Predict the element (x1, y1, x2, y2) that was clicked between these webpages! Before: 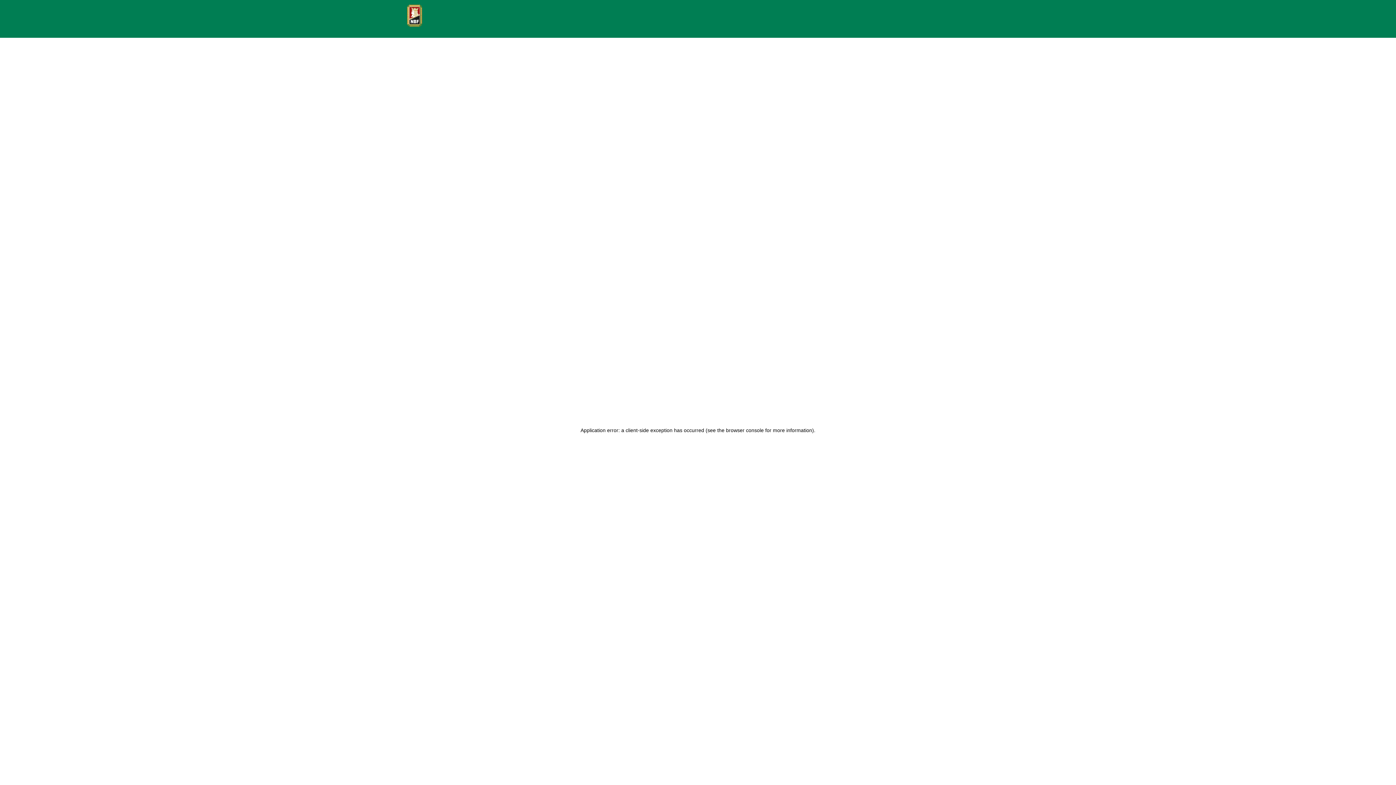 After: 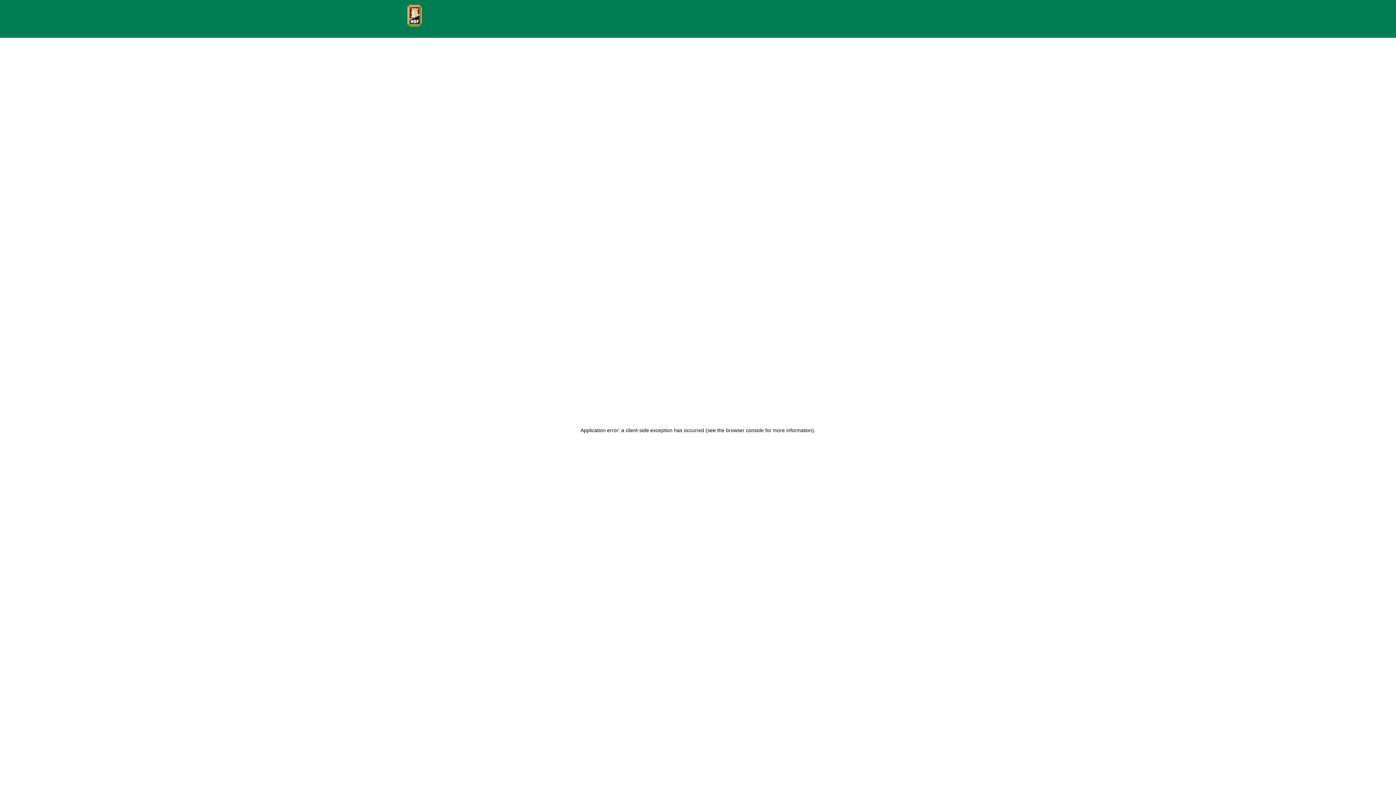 Action: bbox: (407, 4, 425, 26)